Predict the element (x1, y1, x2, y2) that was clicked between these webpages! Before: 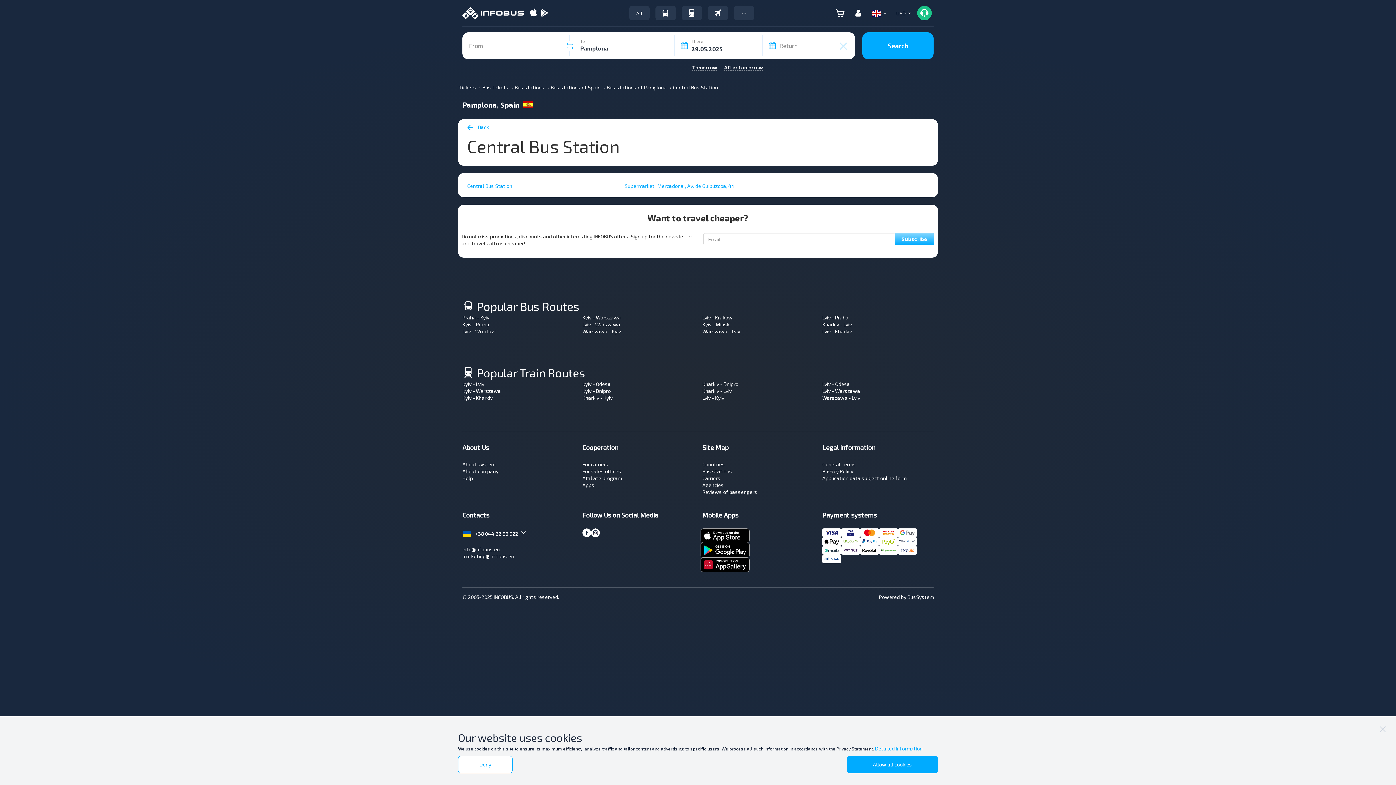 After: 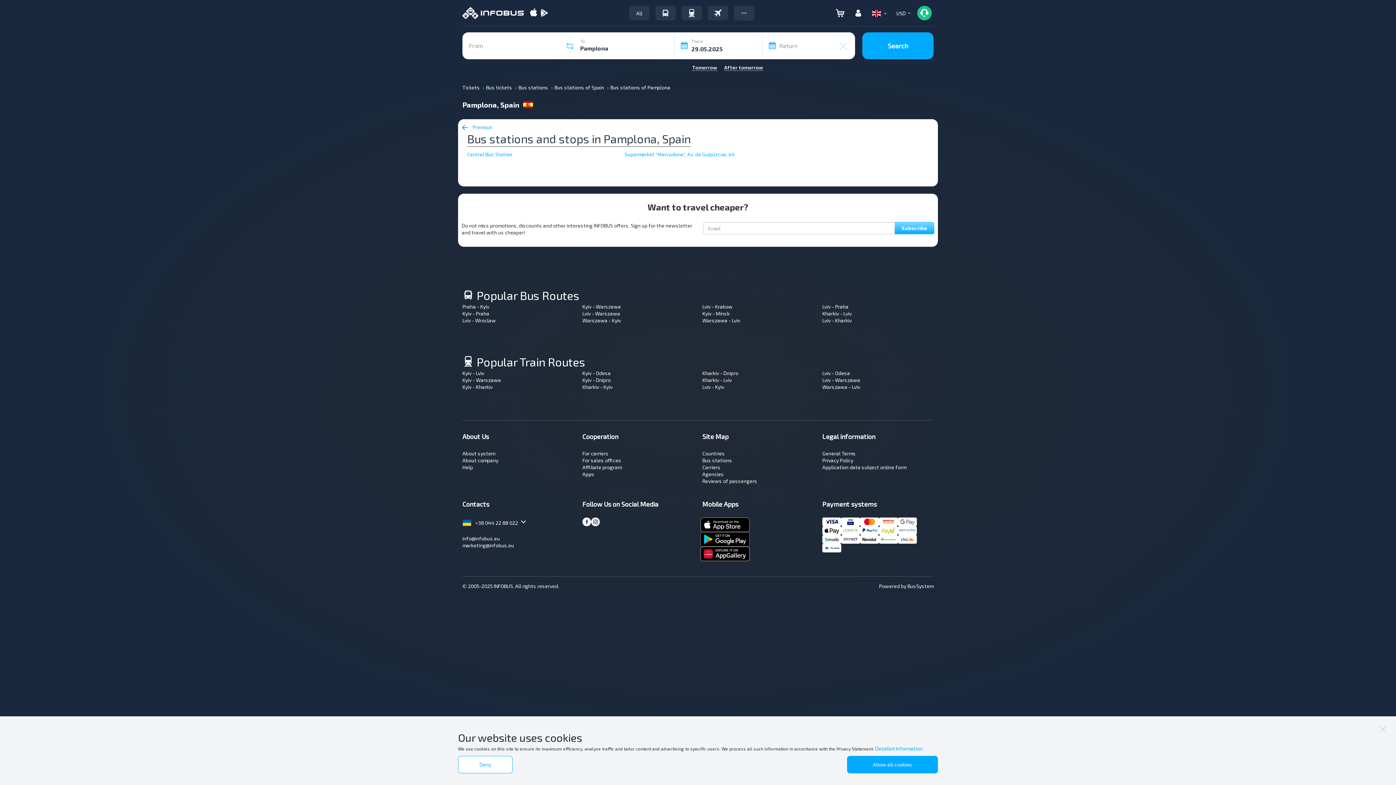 Action: label: Back bbox: (467, 123, 489, 130)